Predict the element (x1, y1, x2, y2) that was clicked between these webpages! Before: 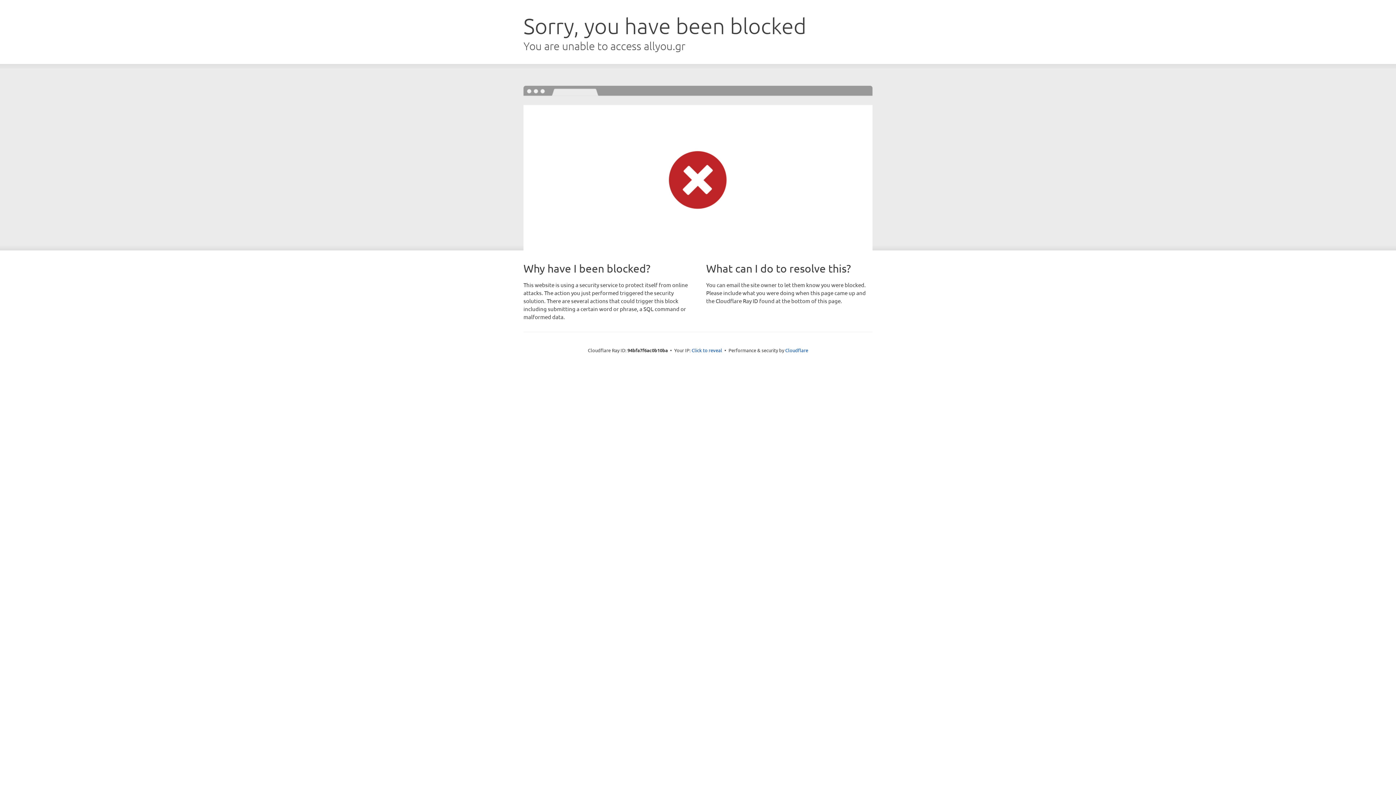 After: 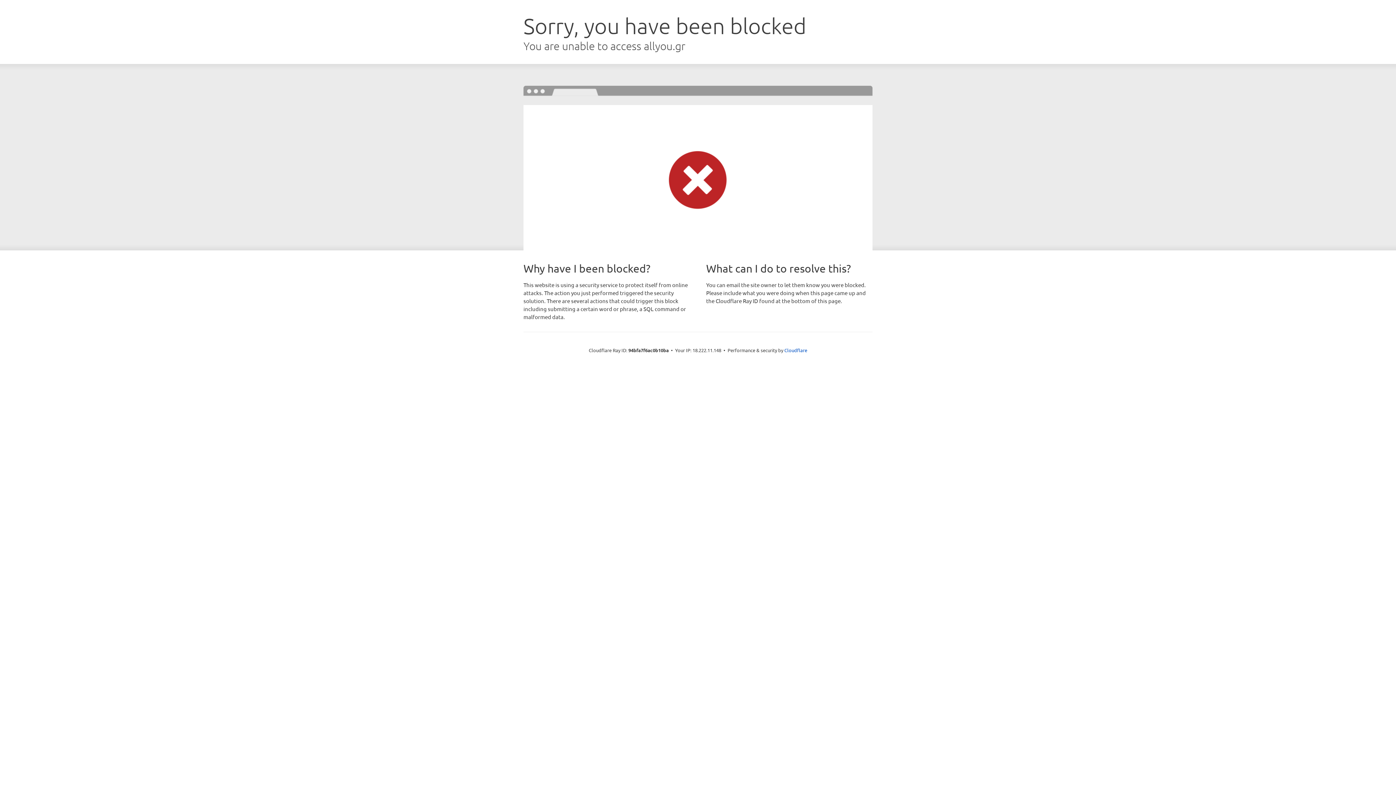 Action: label: Click to reveal bbox: (691, 346, 722, 353)